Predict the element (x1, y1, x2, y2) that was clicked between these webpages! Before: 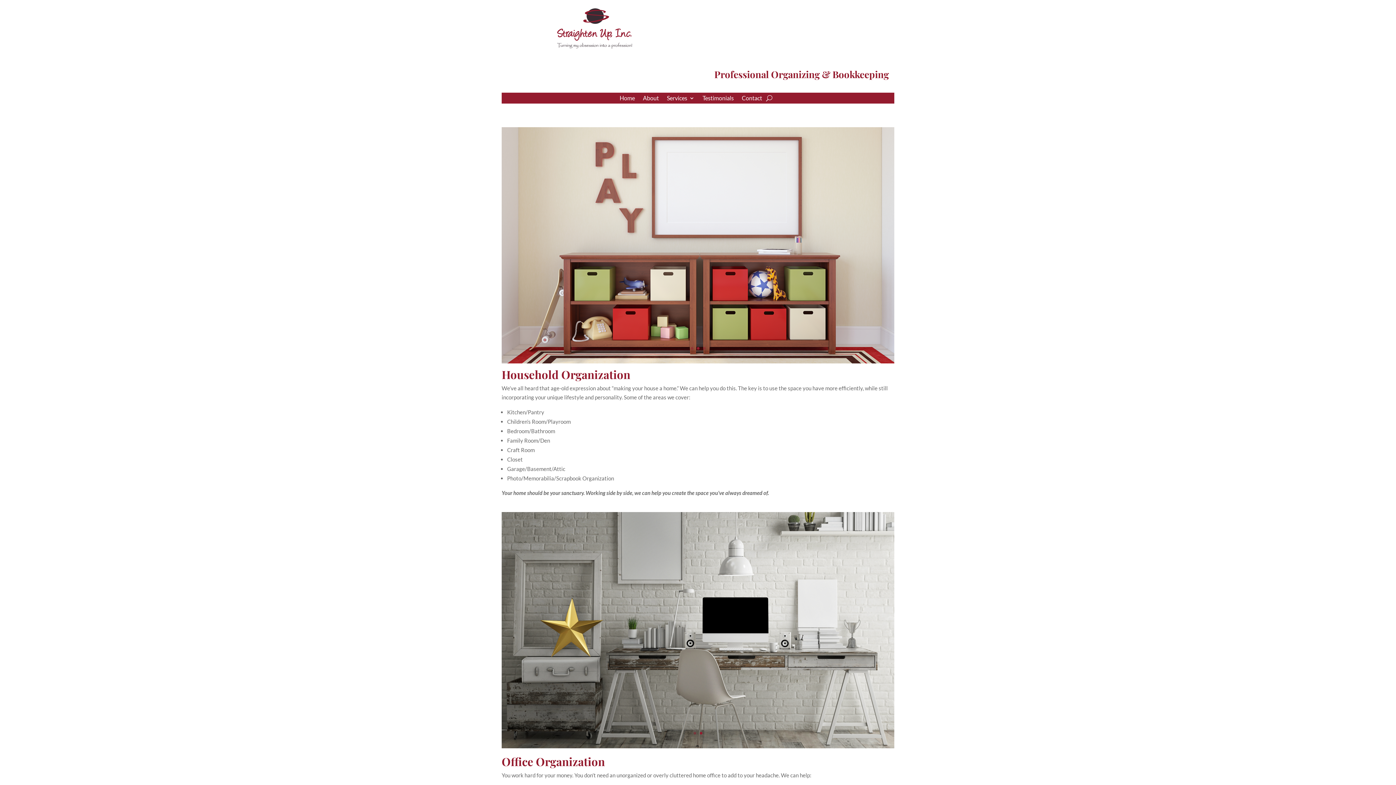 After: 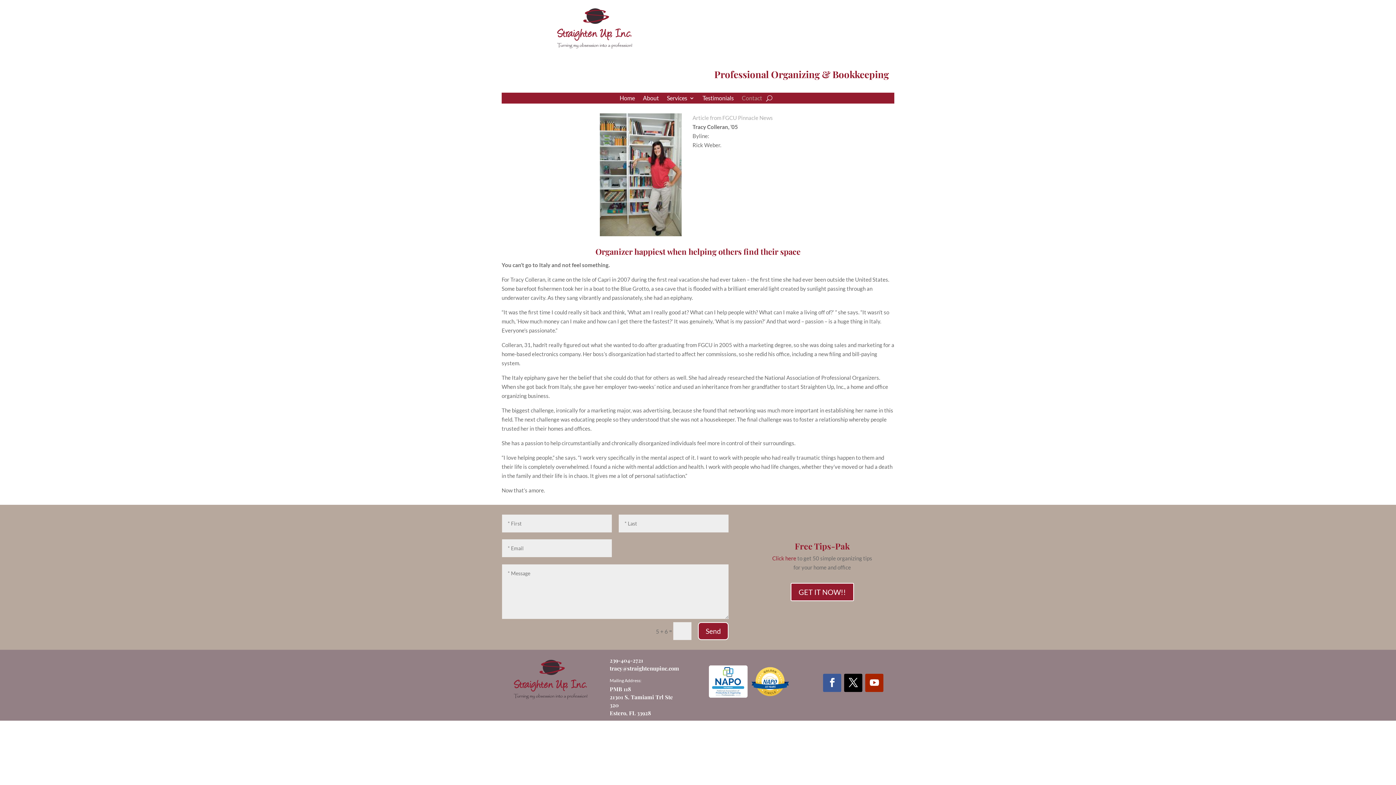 Action: label: Contact bbox: (742, 95, 762, 103)